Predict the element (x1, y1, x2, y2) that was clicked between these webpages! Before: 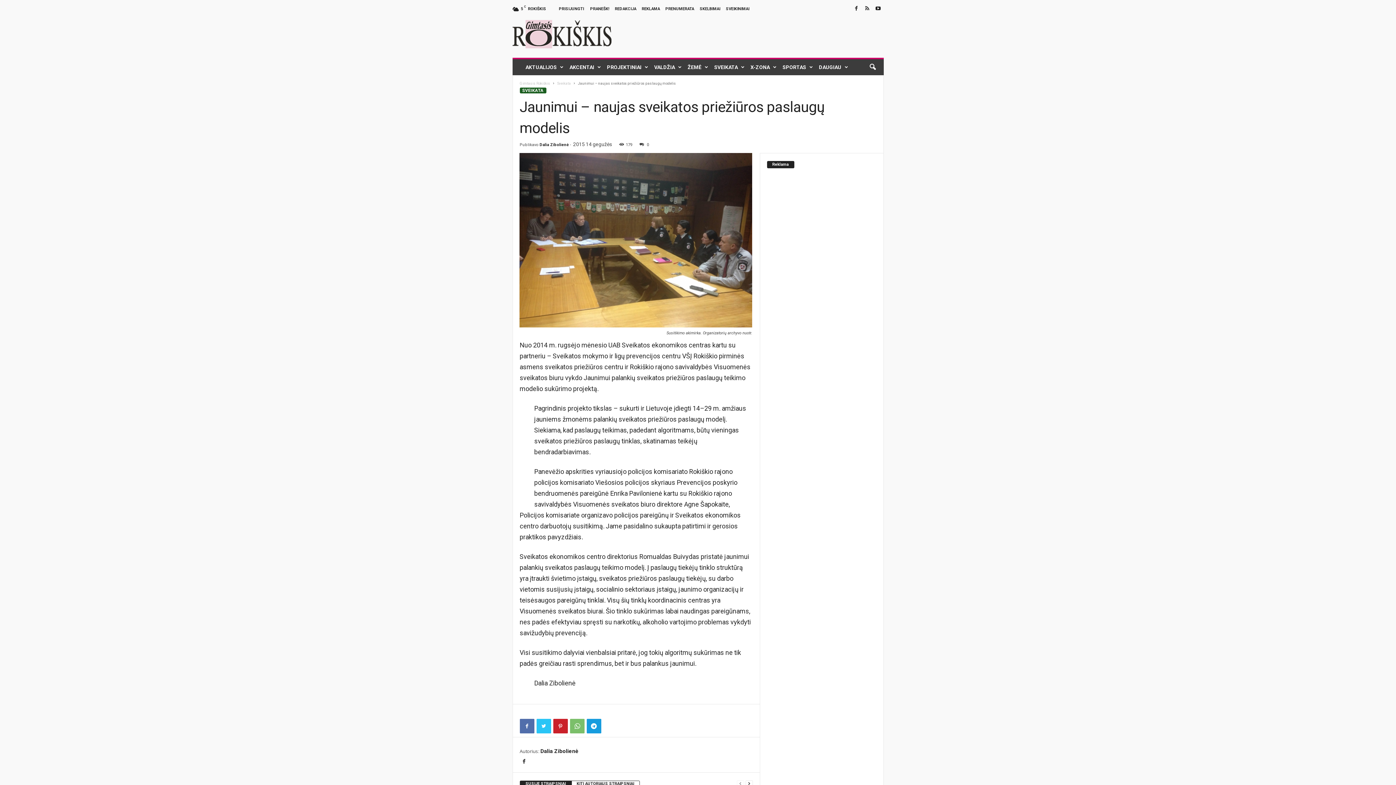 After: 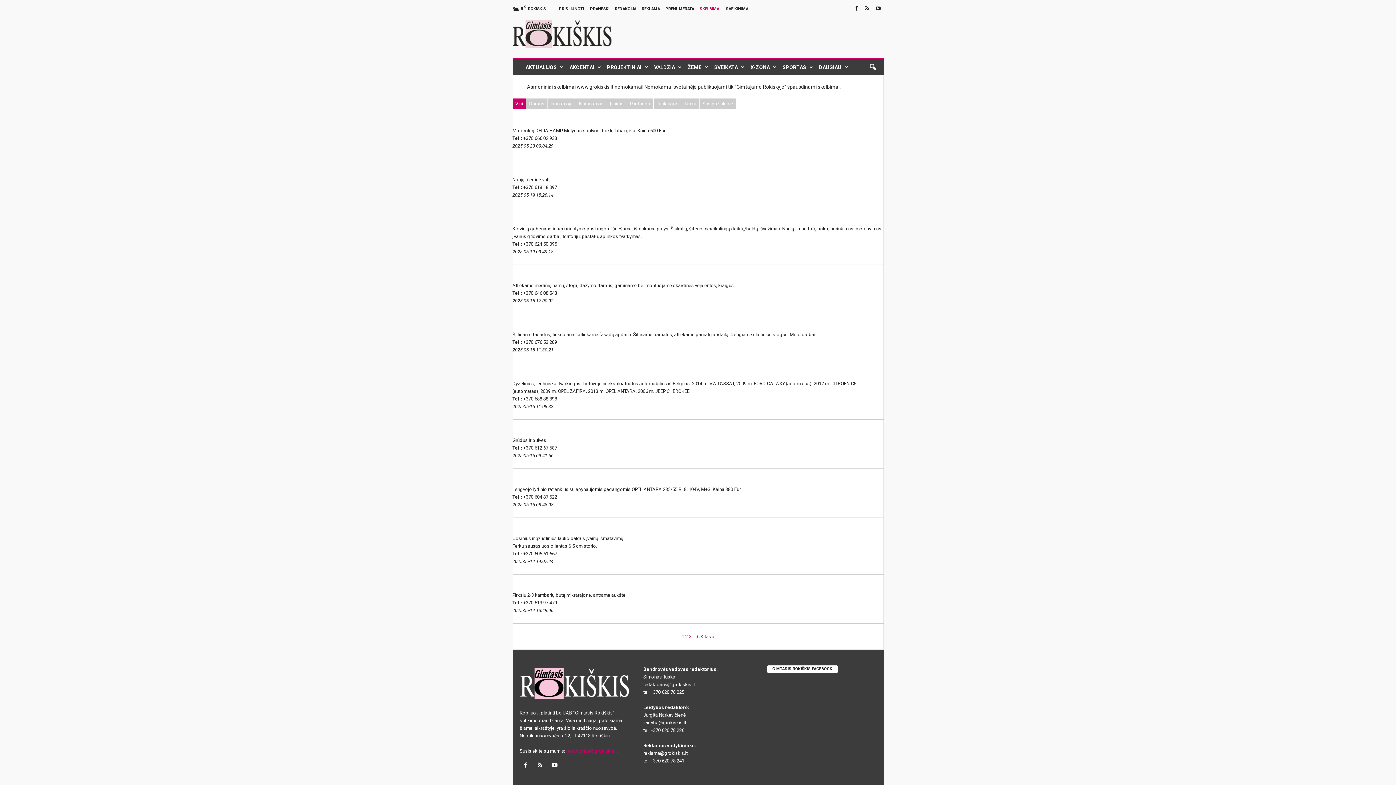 Action: label: SKELBIMAI bbox: (699, 6, 720, 11)